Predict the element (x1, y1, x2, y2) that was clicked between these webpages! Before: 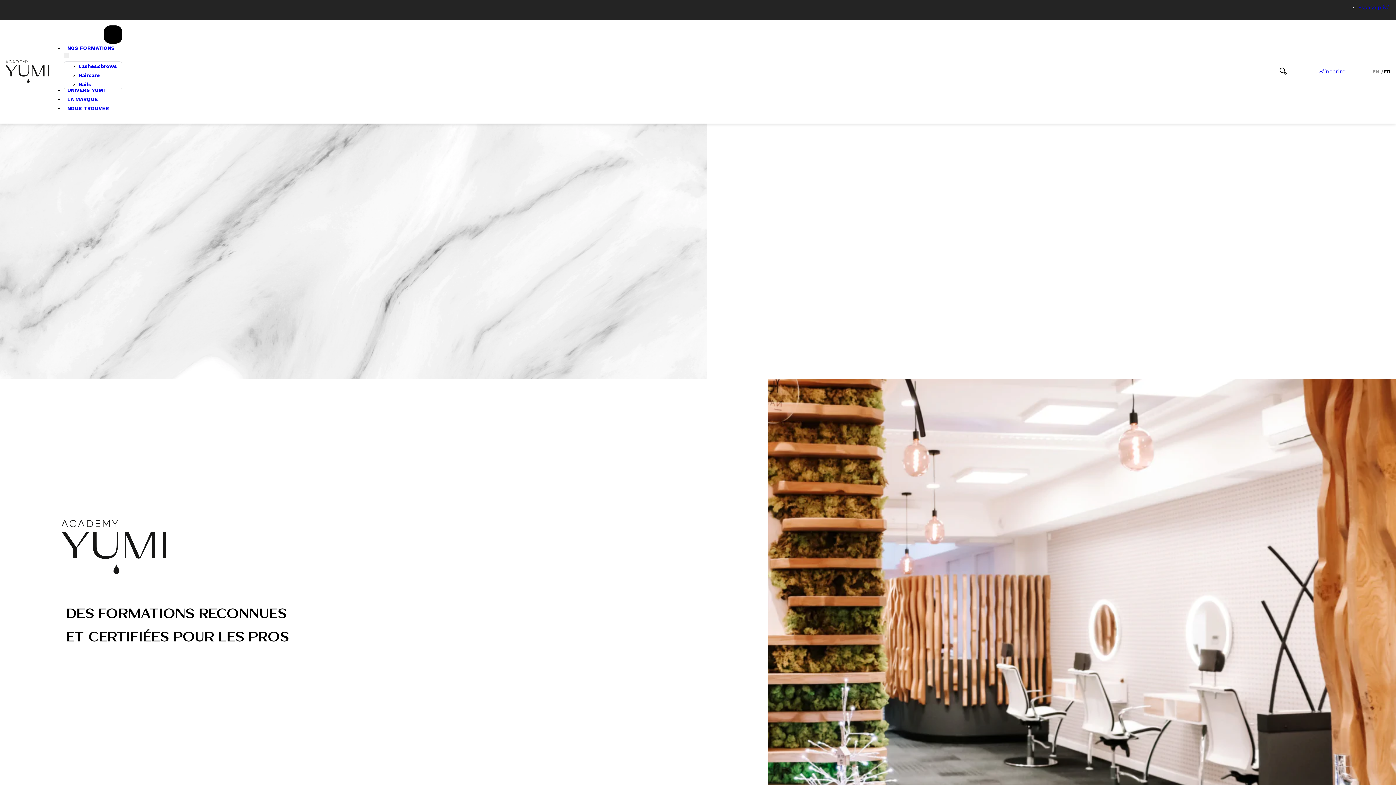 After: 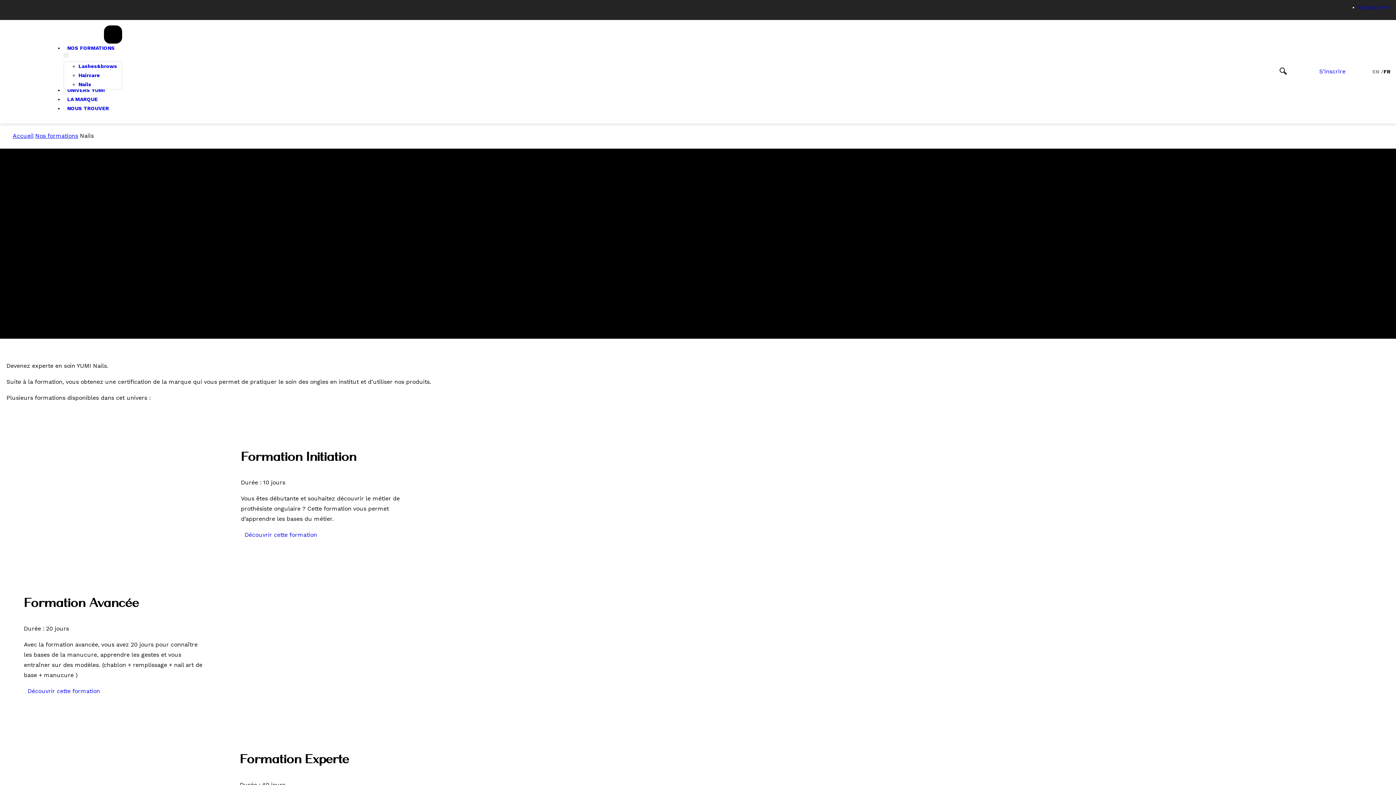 Action: label: Nails bbox: (78, 81, 91, 87)